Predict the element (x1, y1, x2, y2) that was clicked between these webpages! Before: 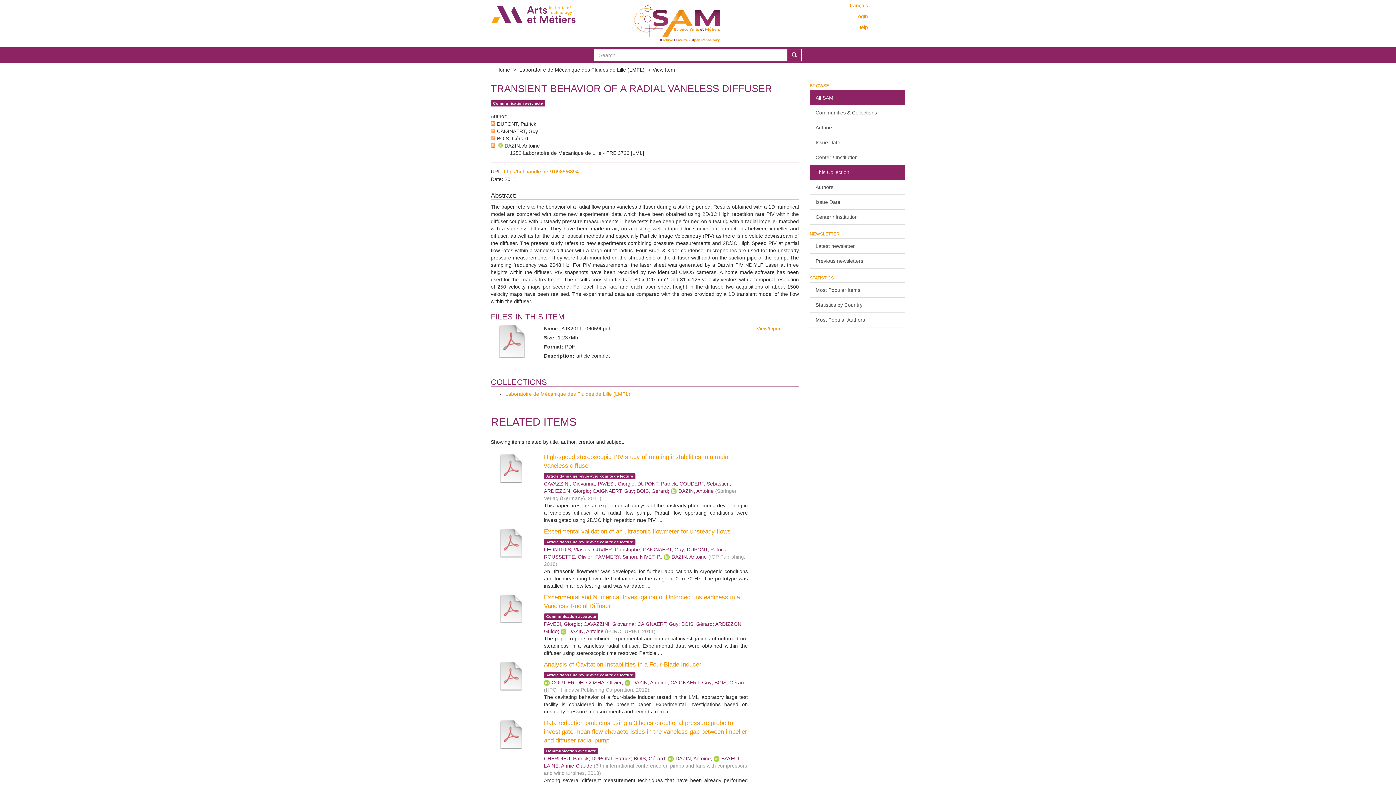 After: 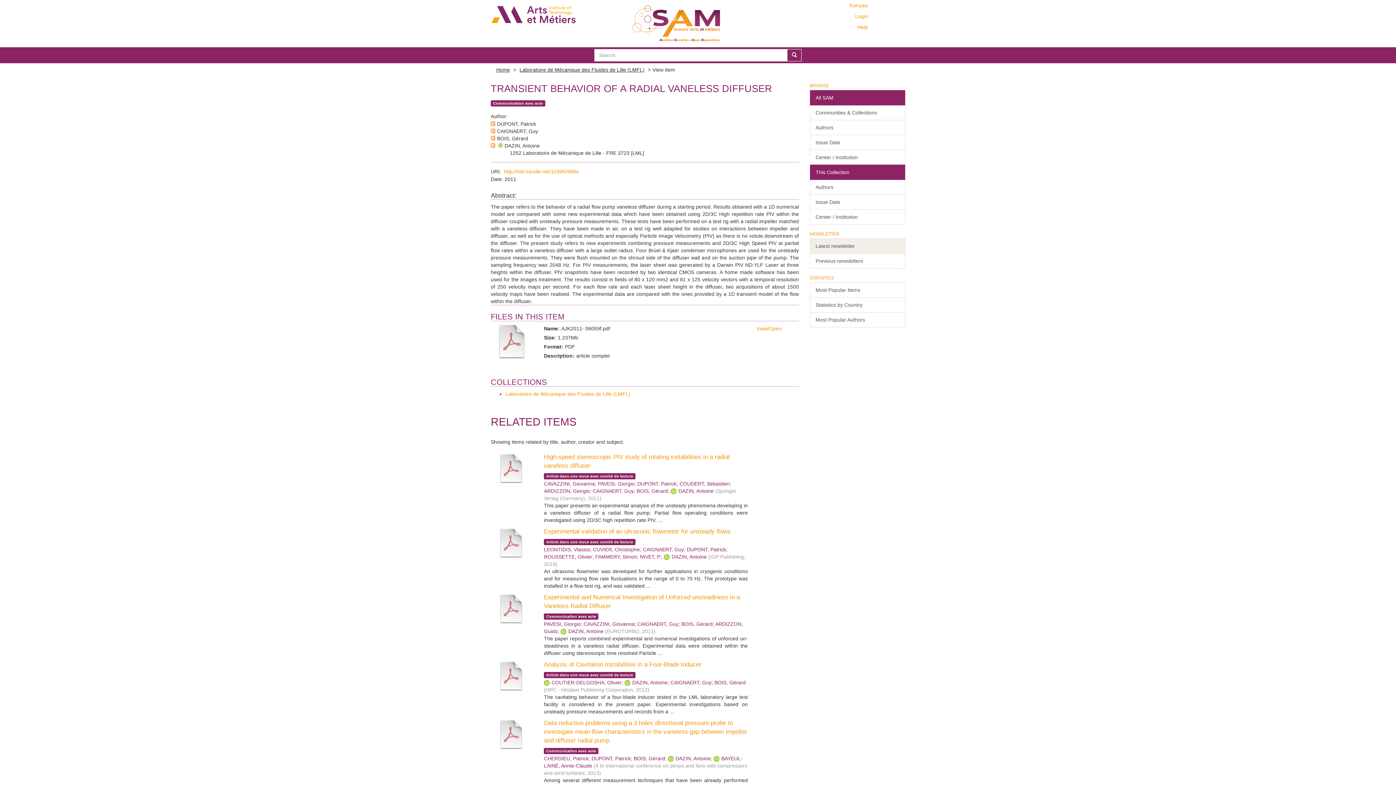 Action: bbox: (810, 238, 905, 253) label: Latest newsletter